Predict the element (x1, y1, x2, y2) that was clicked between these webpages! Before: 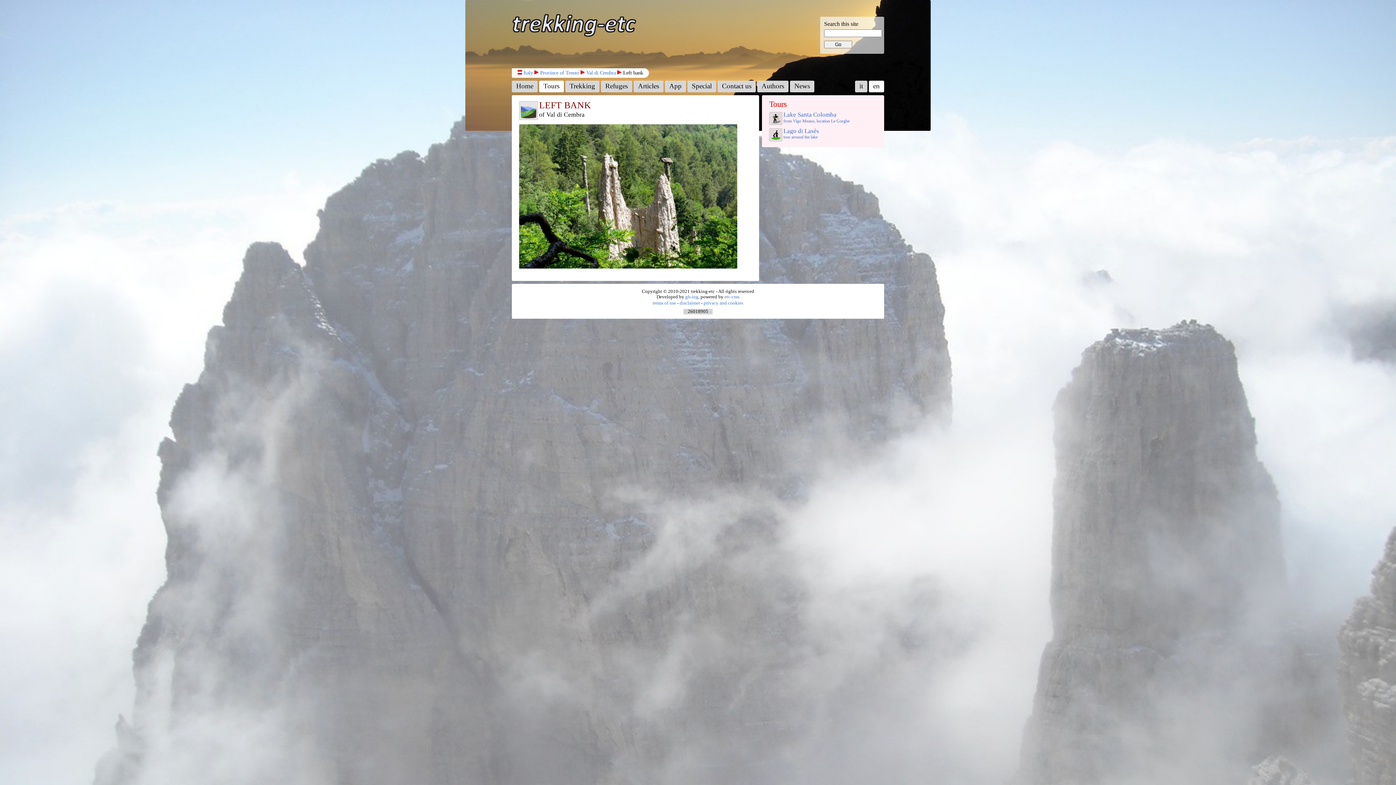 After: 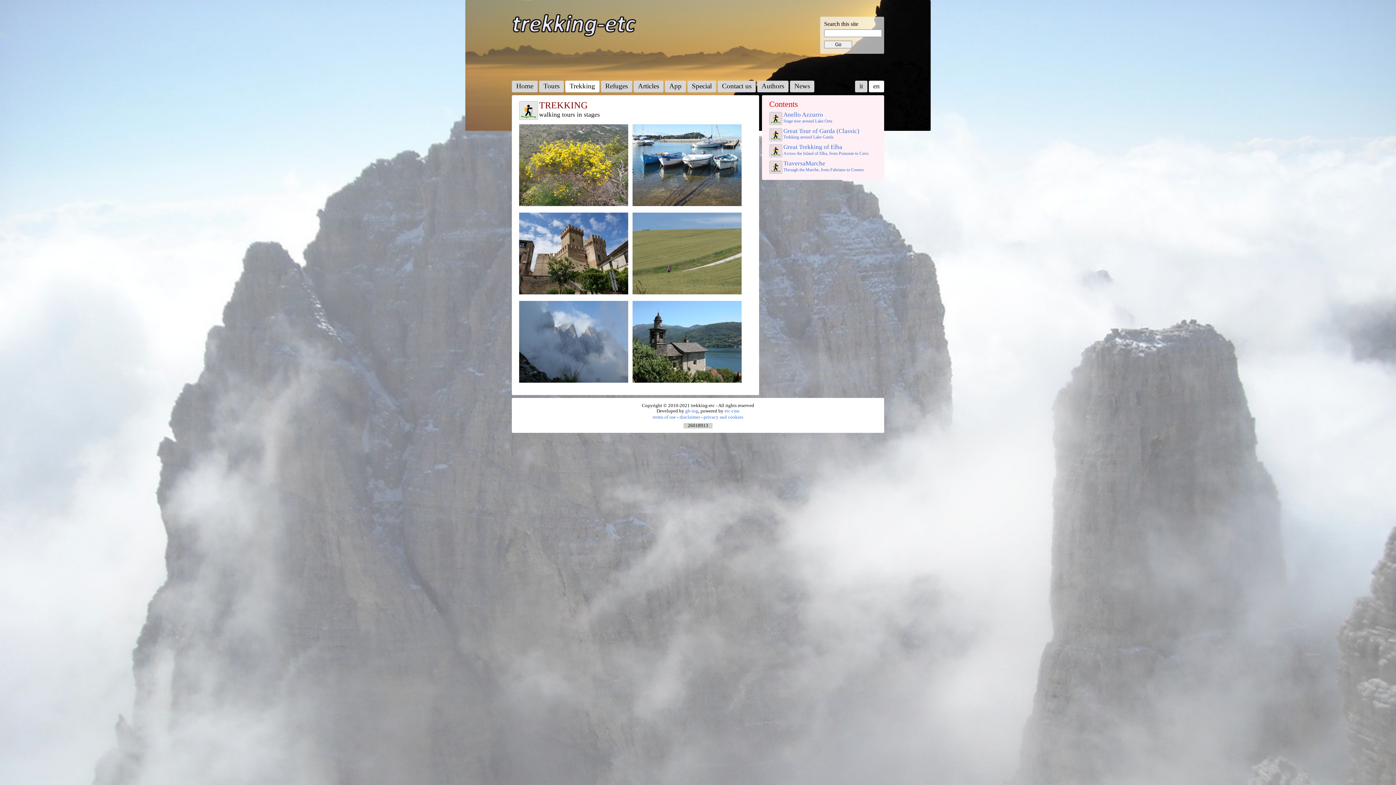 Action: label: Trekking bbox: (569, 82, 595, 89)